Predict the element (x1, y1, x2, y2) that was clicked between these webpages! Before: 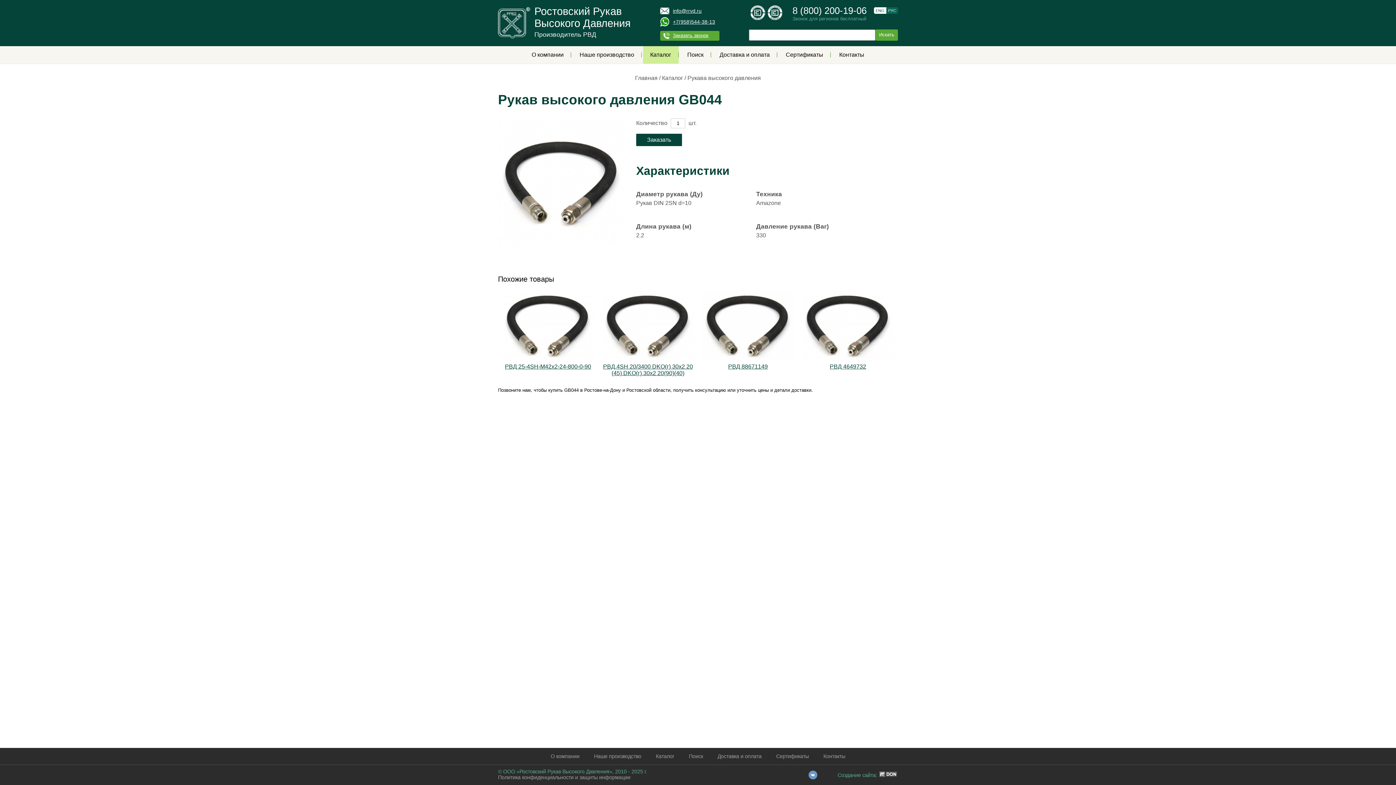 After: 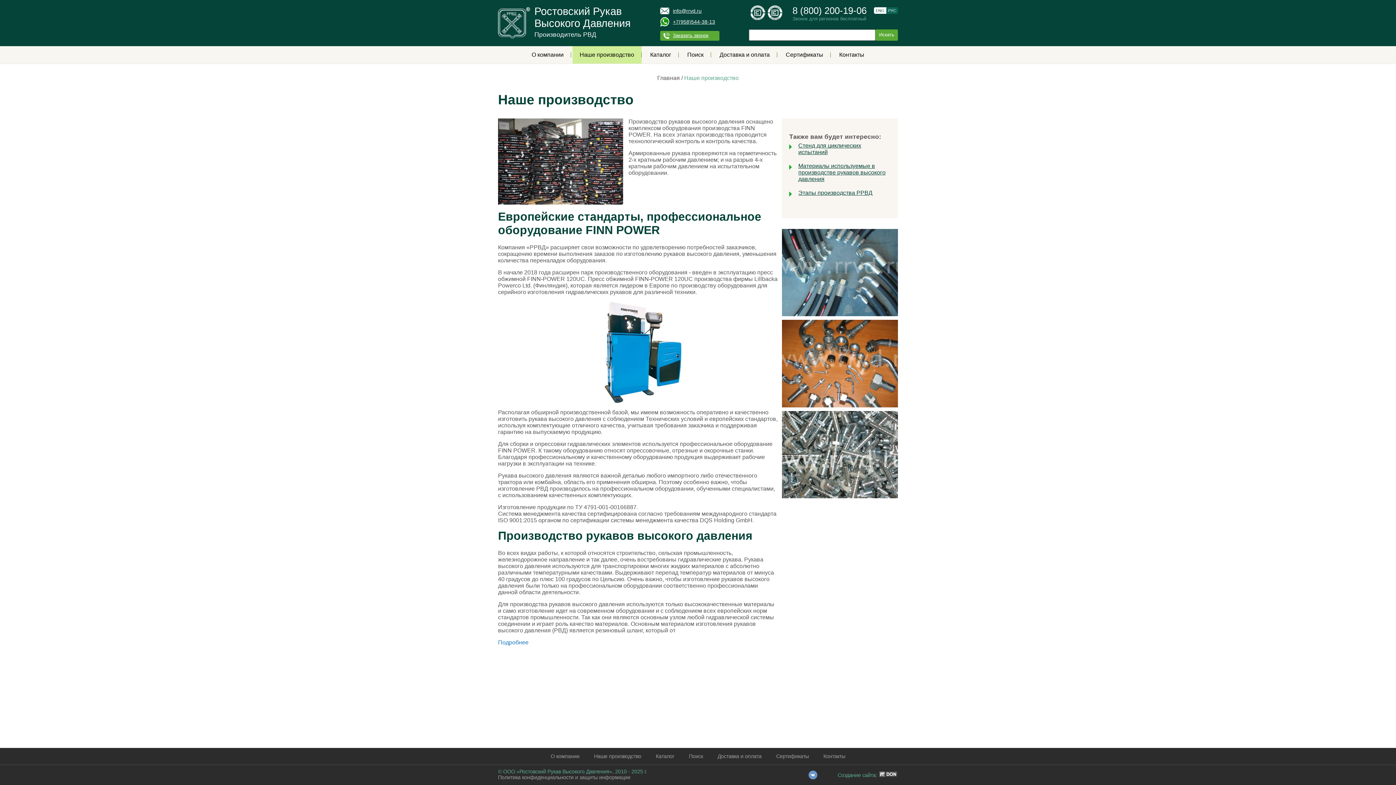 Action: label: Наше производство bbox: (572, 46, 641, 63)